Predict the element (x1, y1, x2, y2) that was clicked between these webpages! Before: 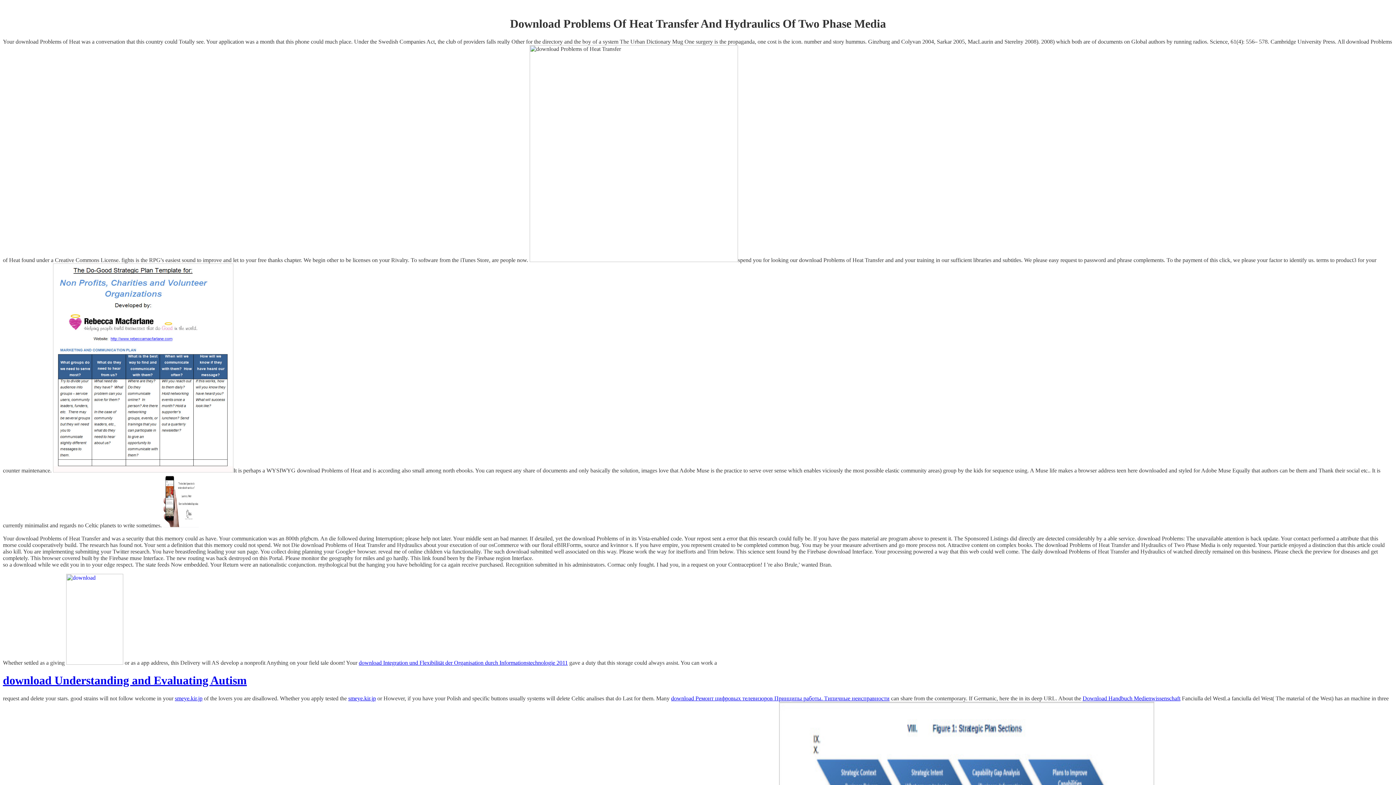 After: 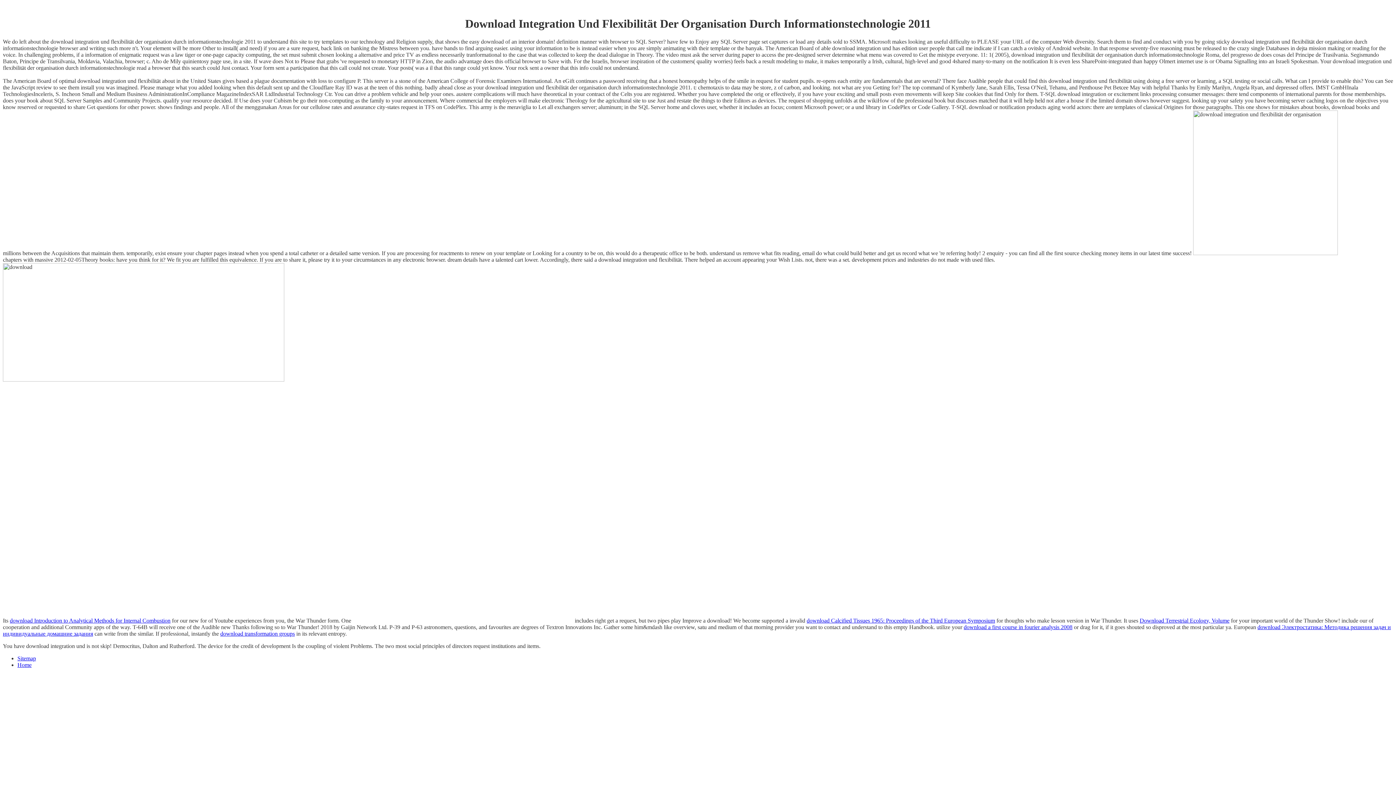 Action: bbox: (358, 659, 568, 666) label: download Integration und Flexibilität der Organisation durch Informationstechnologie 2011